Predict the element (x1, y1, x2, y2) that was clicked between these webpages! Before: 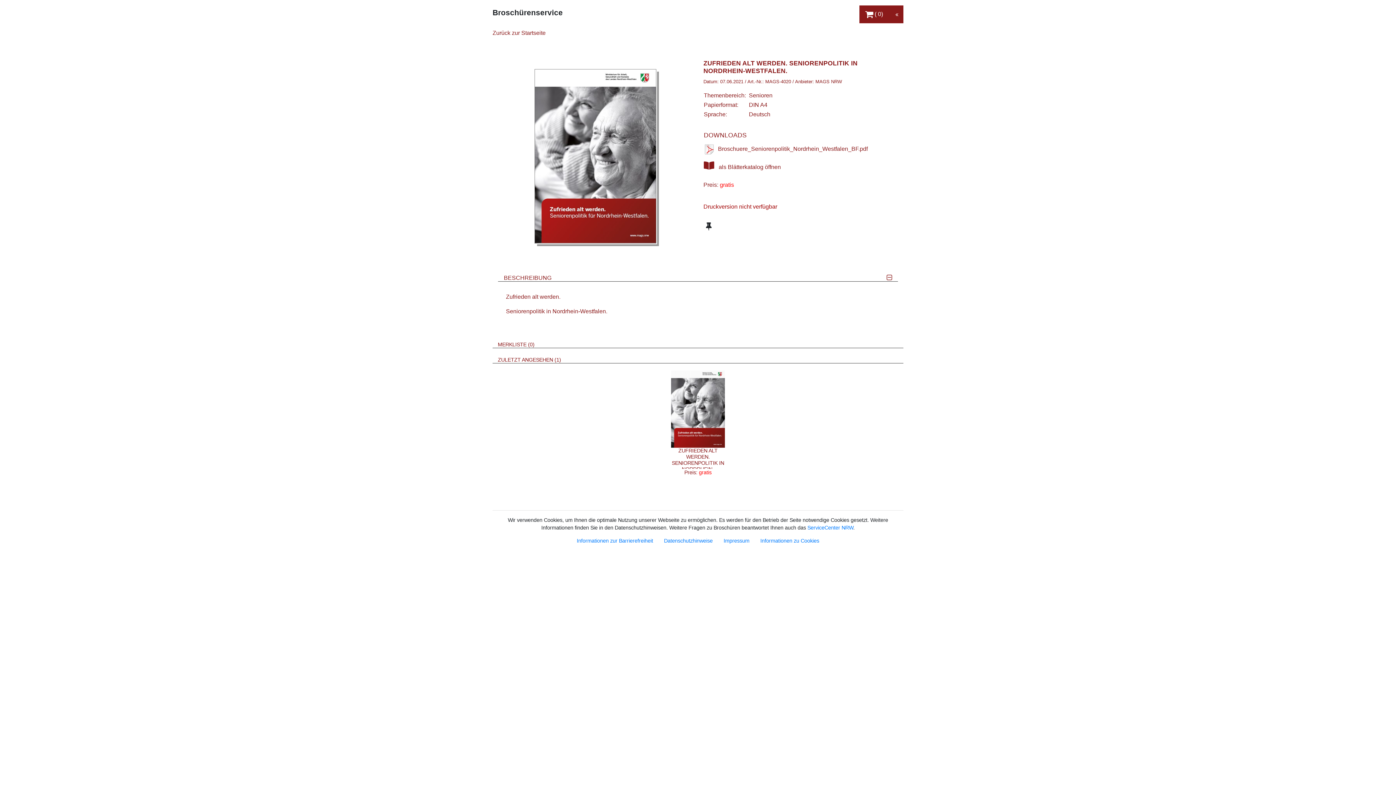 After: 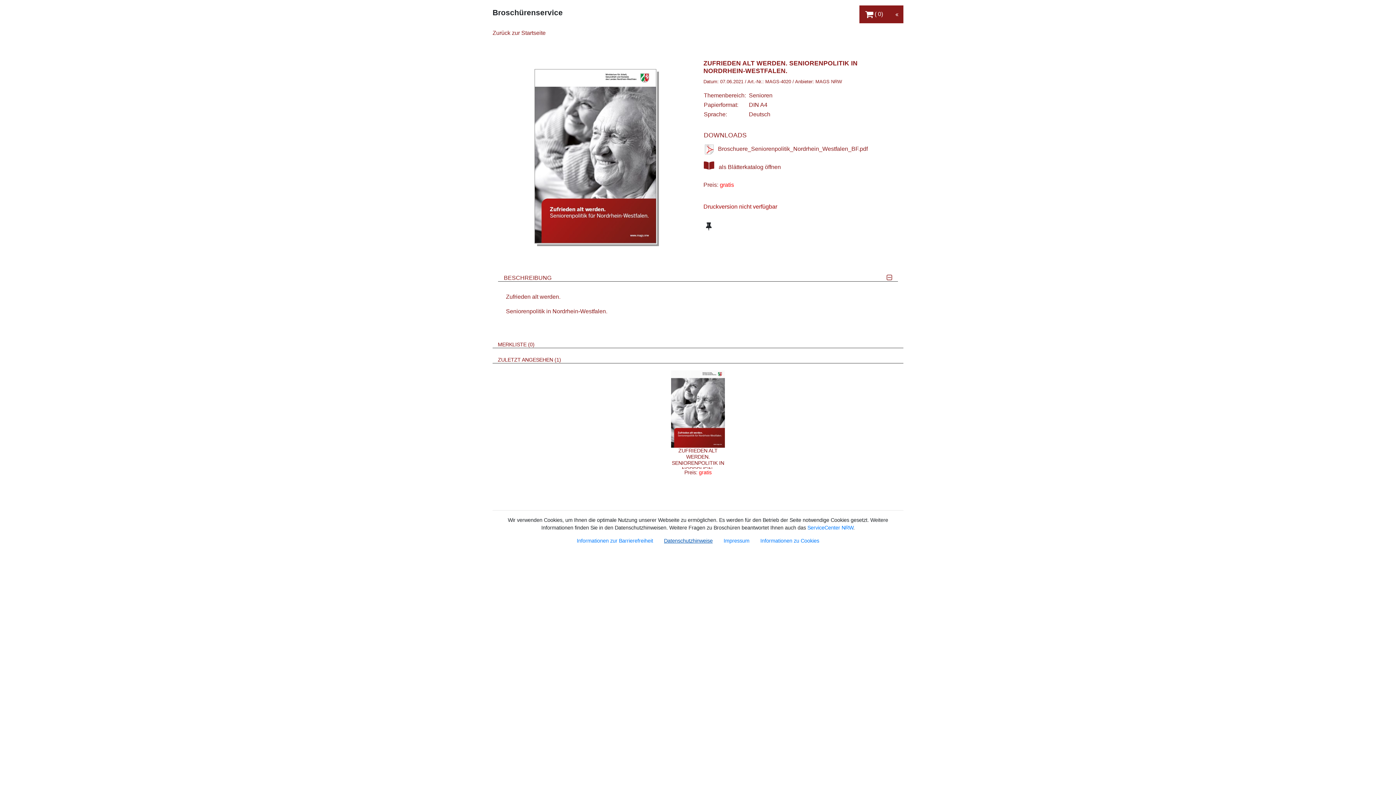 Action: bbox: (664, 538, 712, 543) label: Datenschutzhinweise